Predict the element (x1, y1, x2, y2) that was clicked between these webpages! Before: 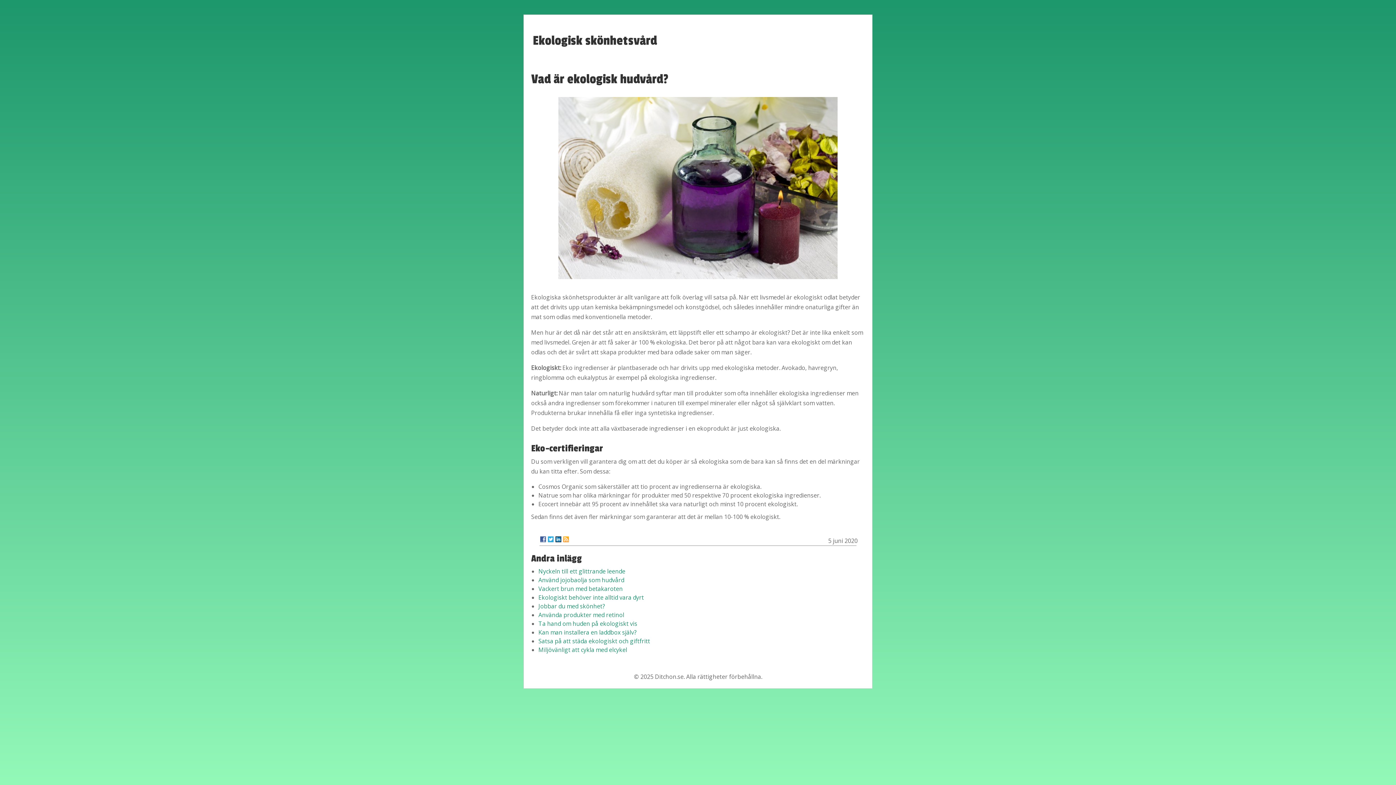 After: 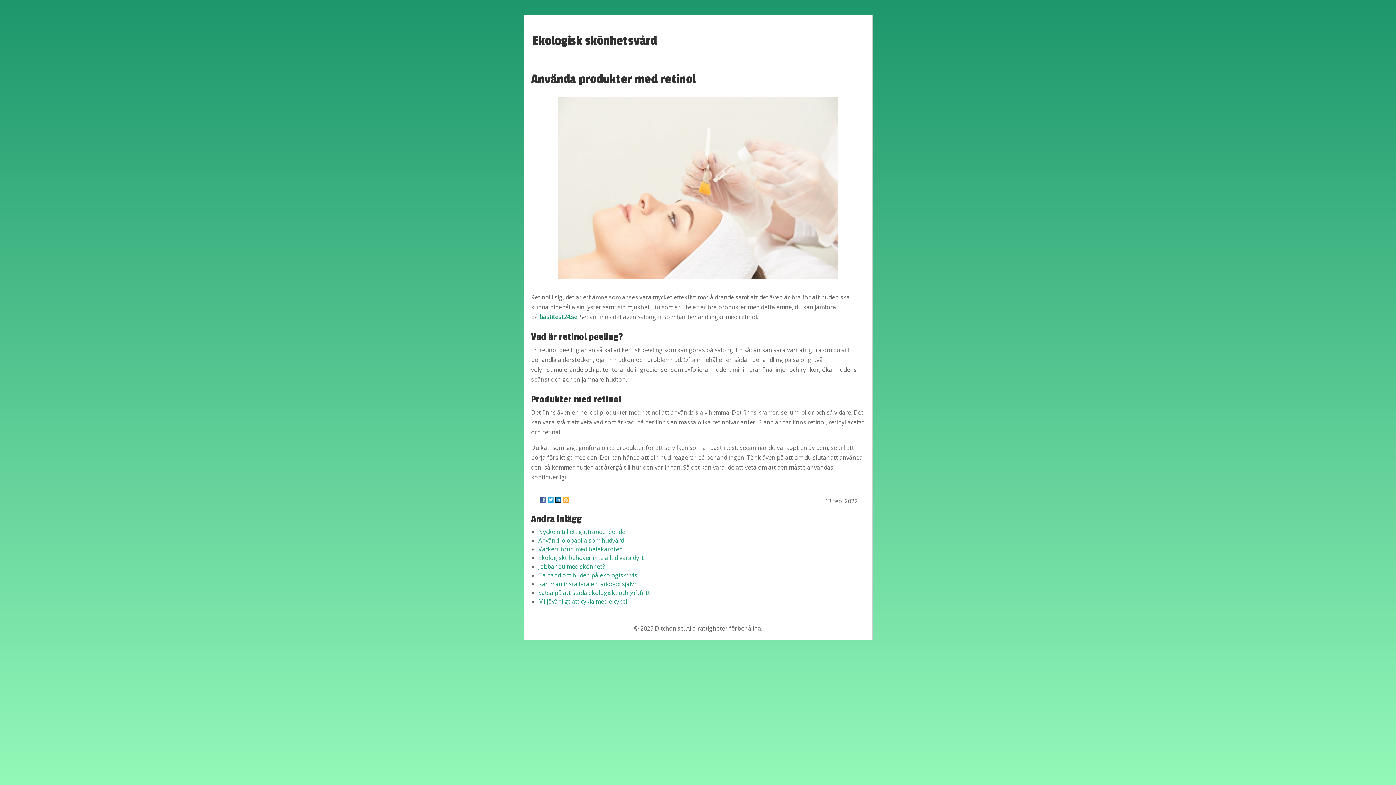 Action: label: Använda produkter med retinol bbox: (538, 611, 624, 619)